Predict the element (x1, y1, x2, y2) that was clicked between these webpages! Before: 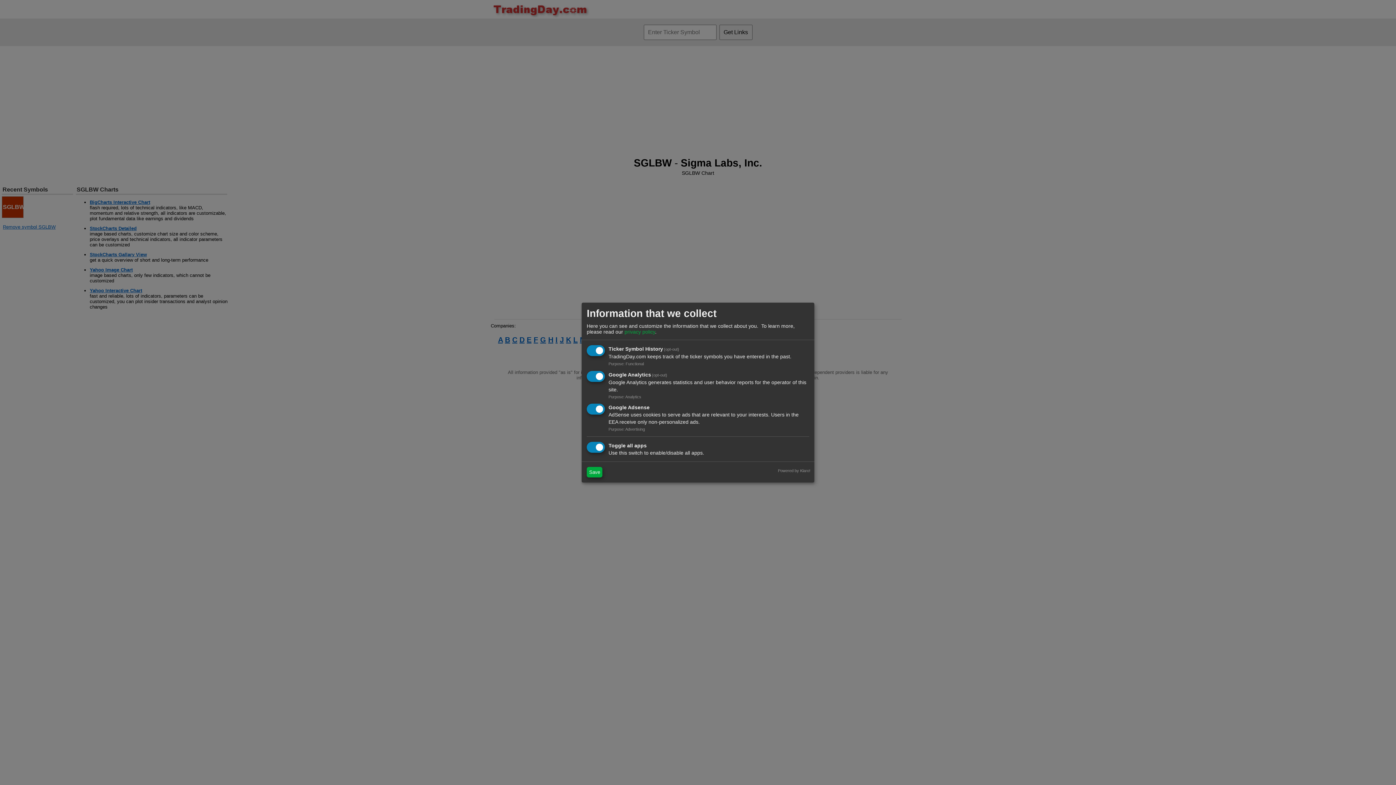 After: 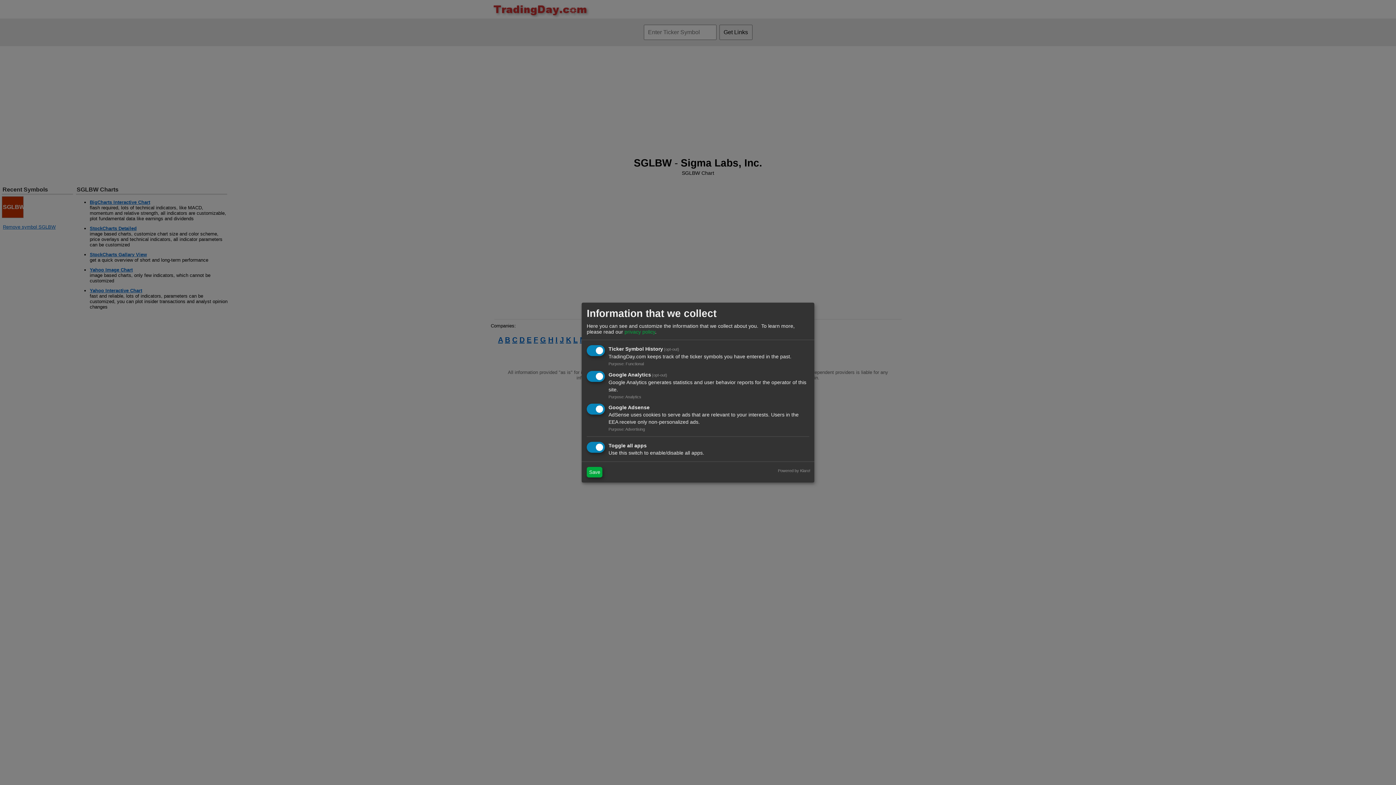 Action: label: Powered by Klaro! bbox: (778, 467, 810, 473)